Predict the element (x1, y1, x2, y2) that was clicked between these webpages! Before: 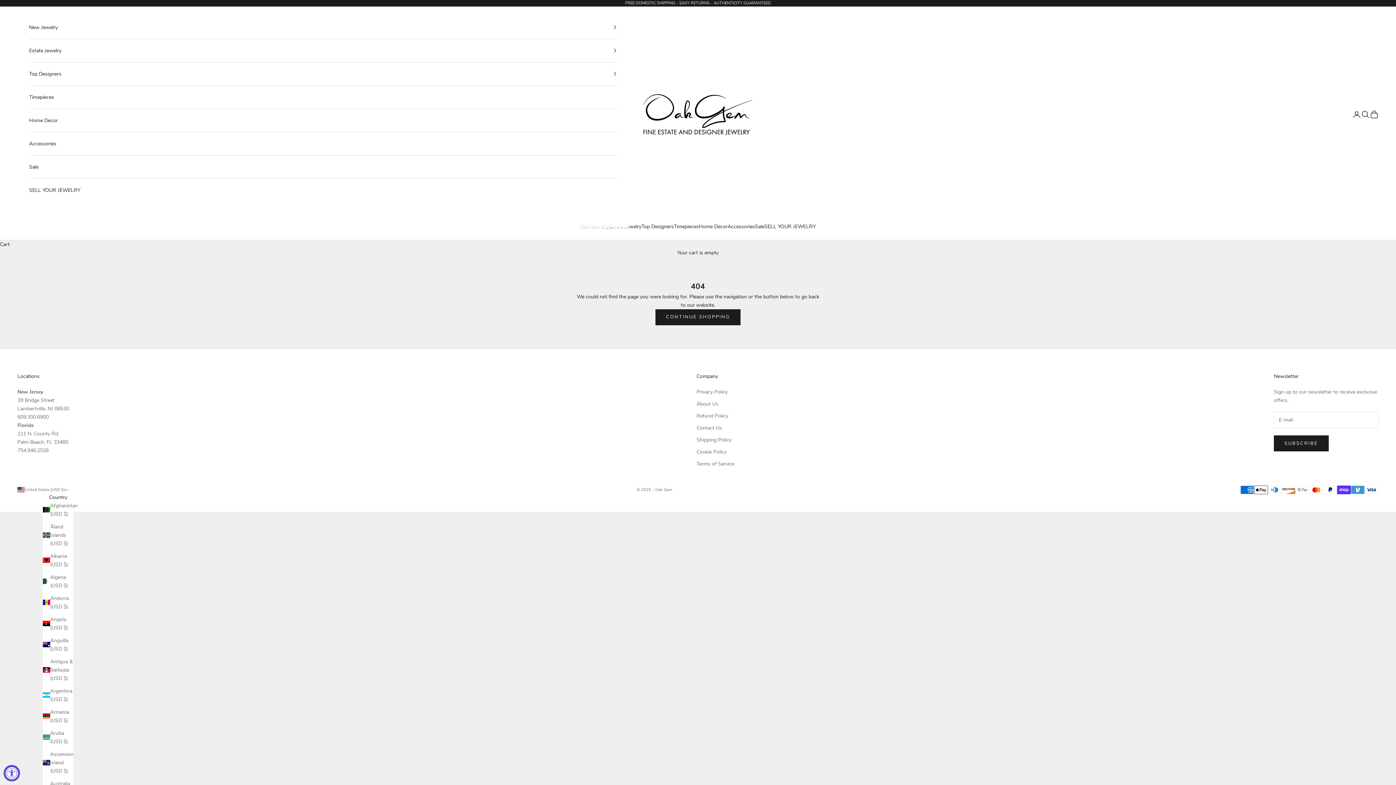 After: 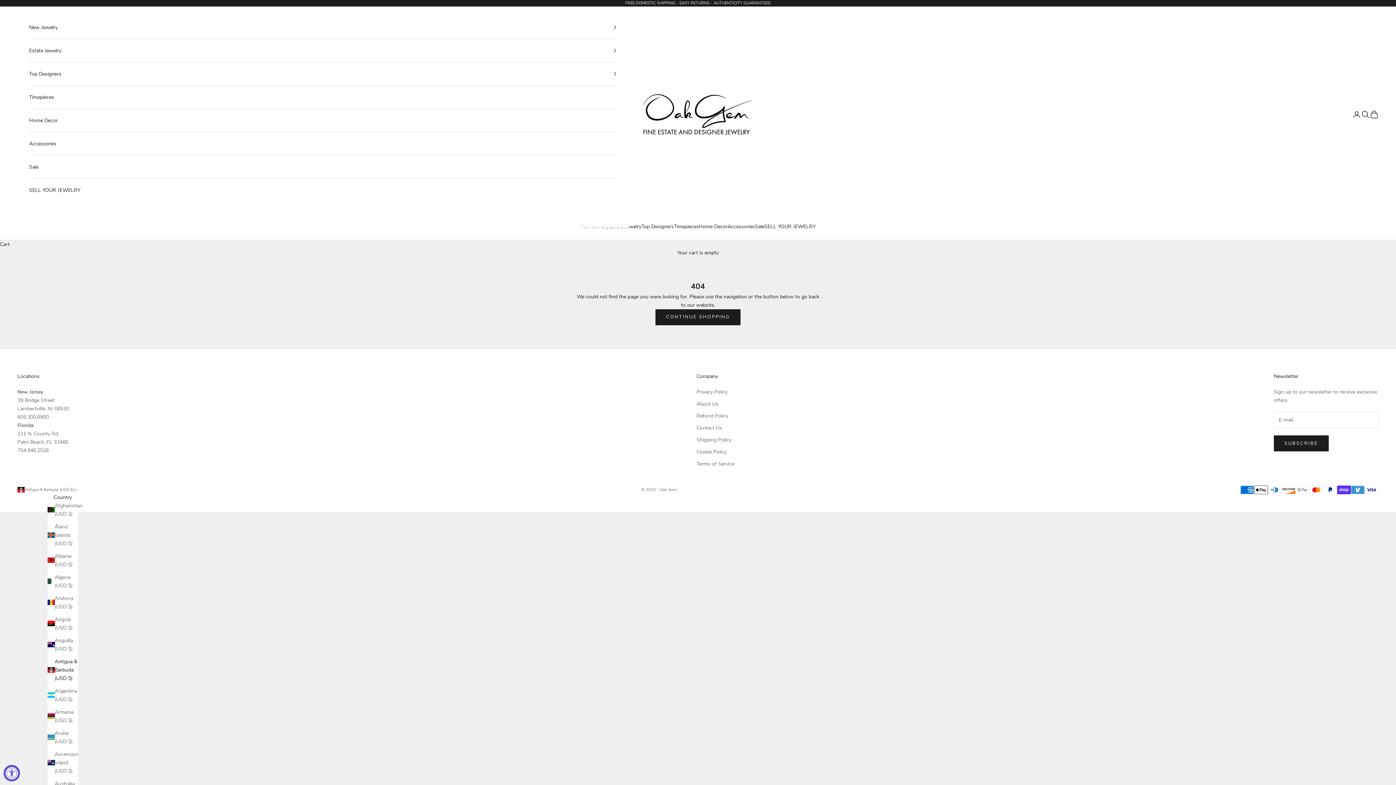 Action: bbox: (42, 657, 73, 682) label: Antigua & Barbuda (USD $)